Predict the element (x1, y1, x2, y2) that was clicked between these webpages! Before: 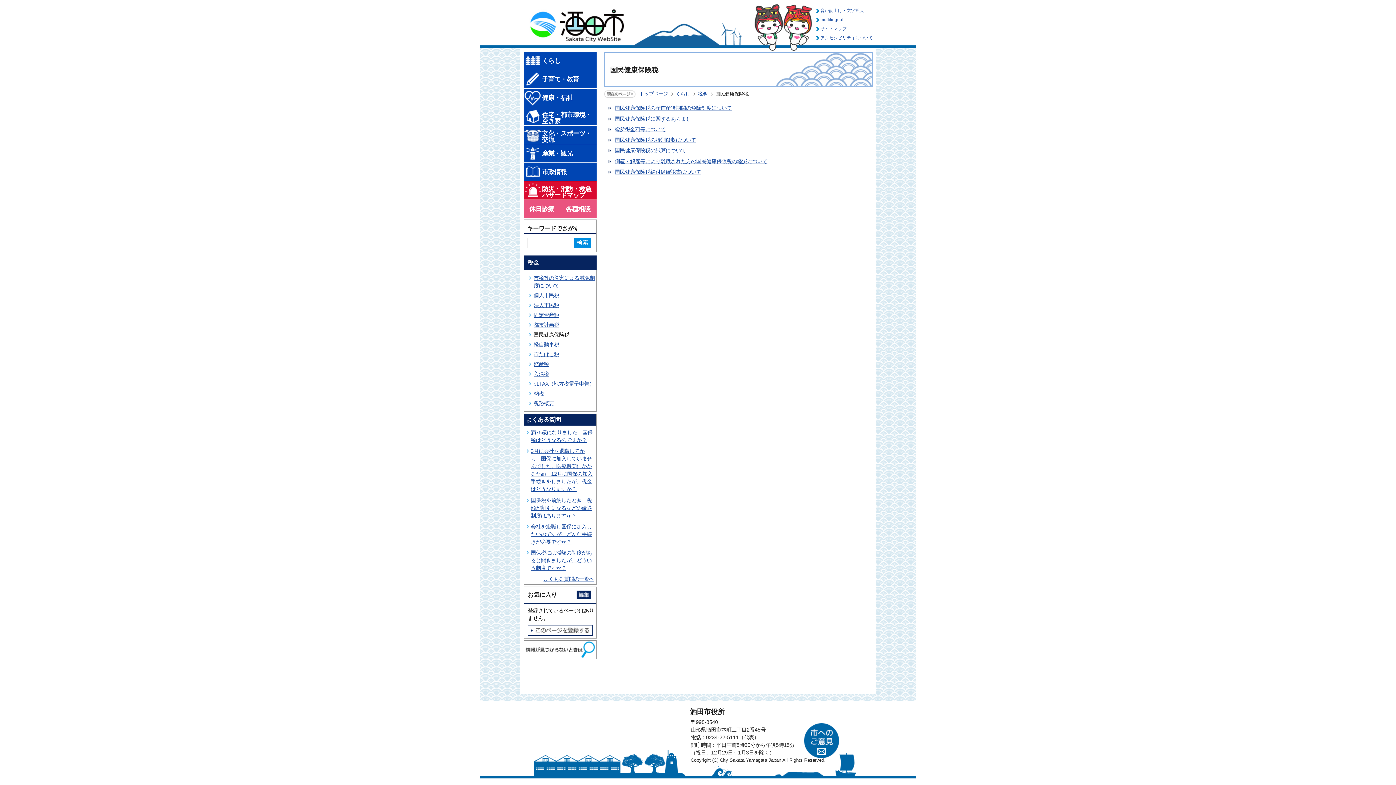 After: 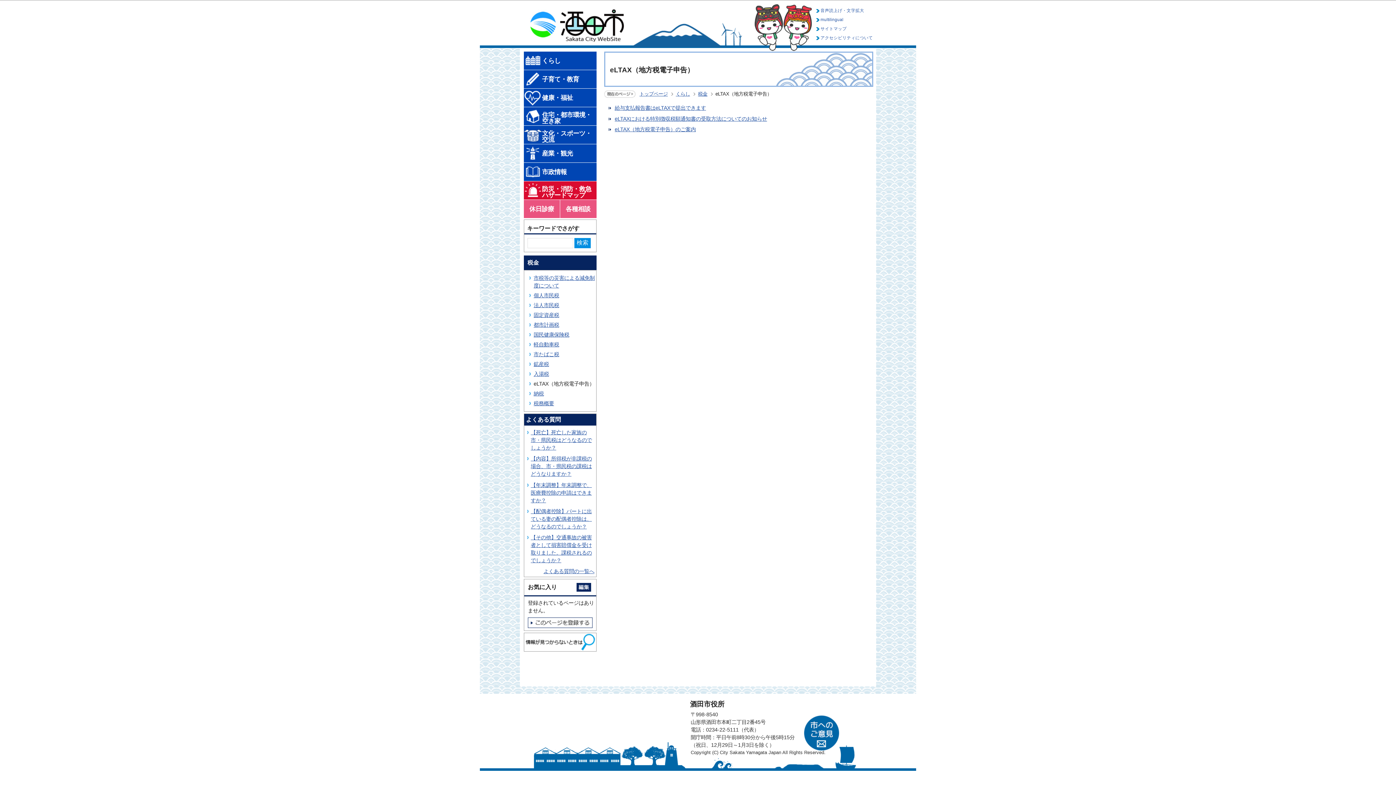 Action: label: eLTAX（地方税電子申告） bbox: (533, 381, 594, 386)